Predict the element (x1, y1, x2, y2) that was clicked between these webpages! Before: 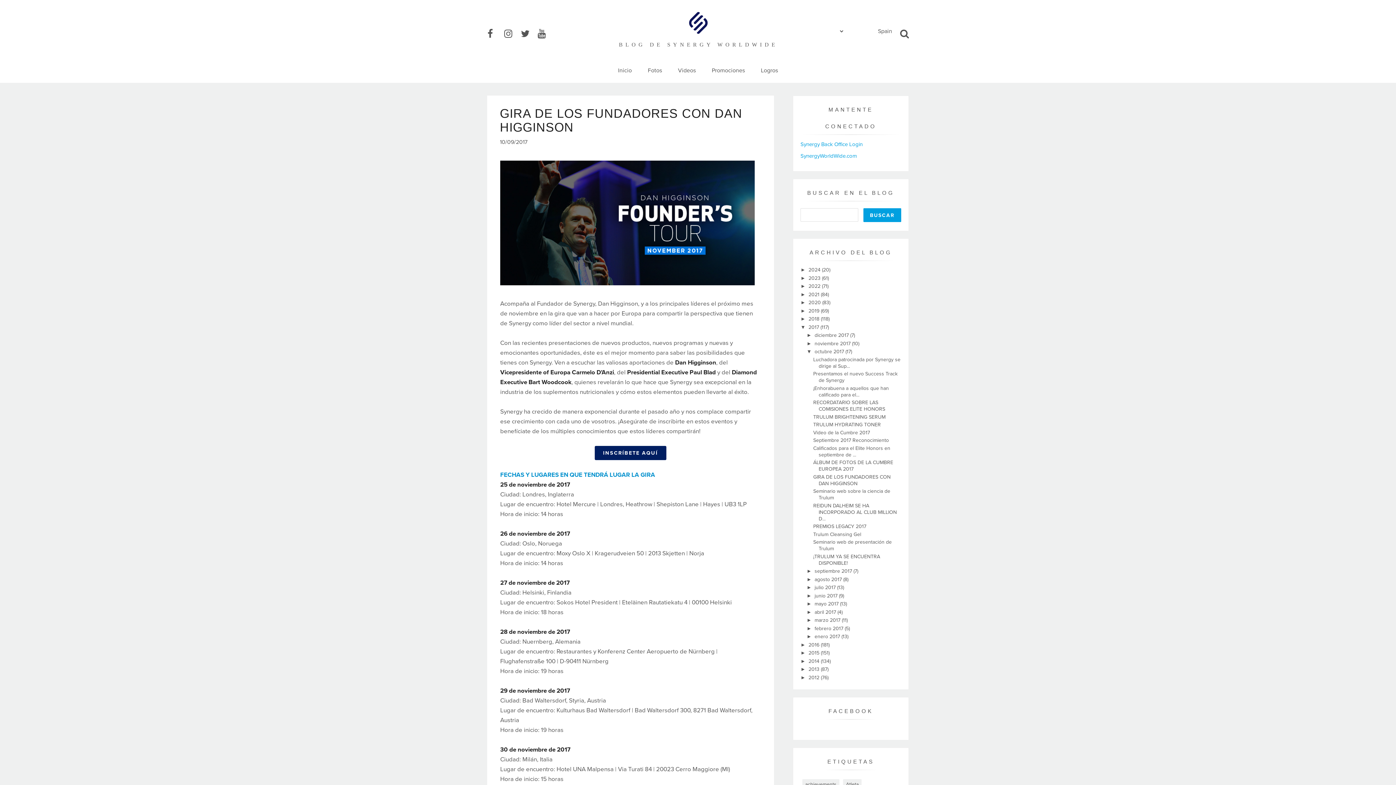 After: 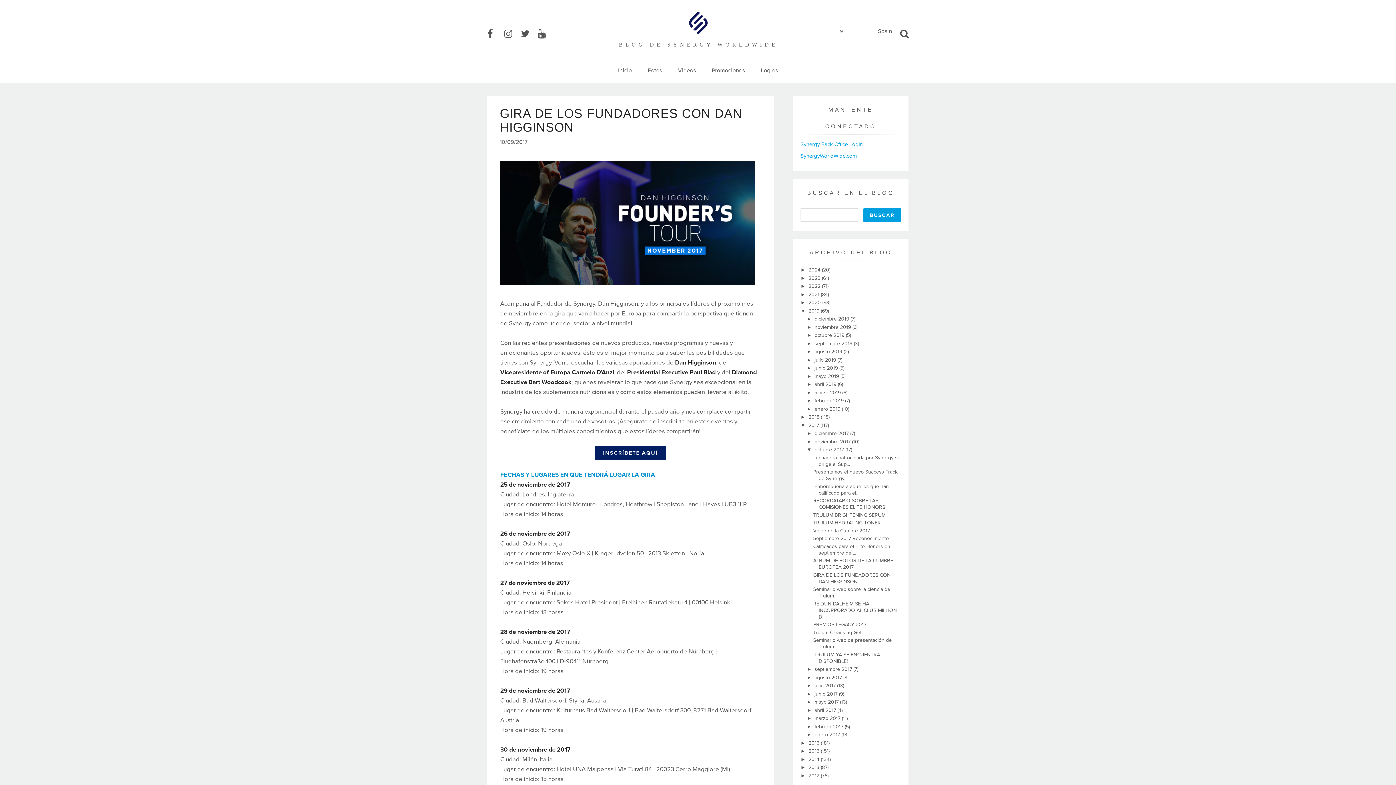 Action: label: ►   bbox: (800, 307, 808, 313)